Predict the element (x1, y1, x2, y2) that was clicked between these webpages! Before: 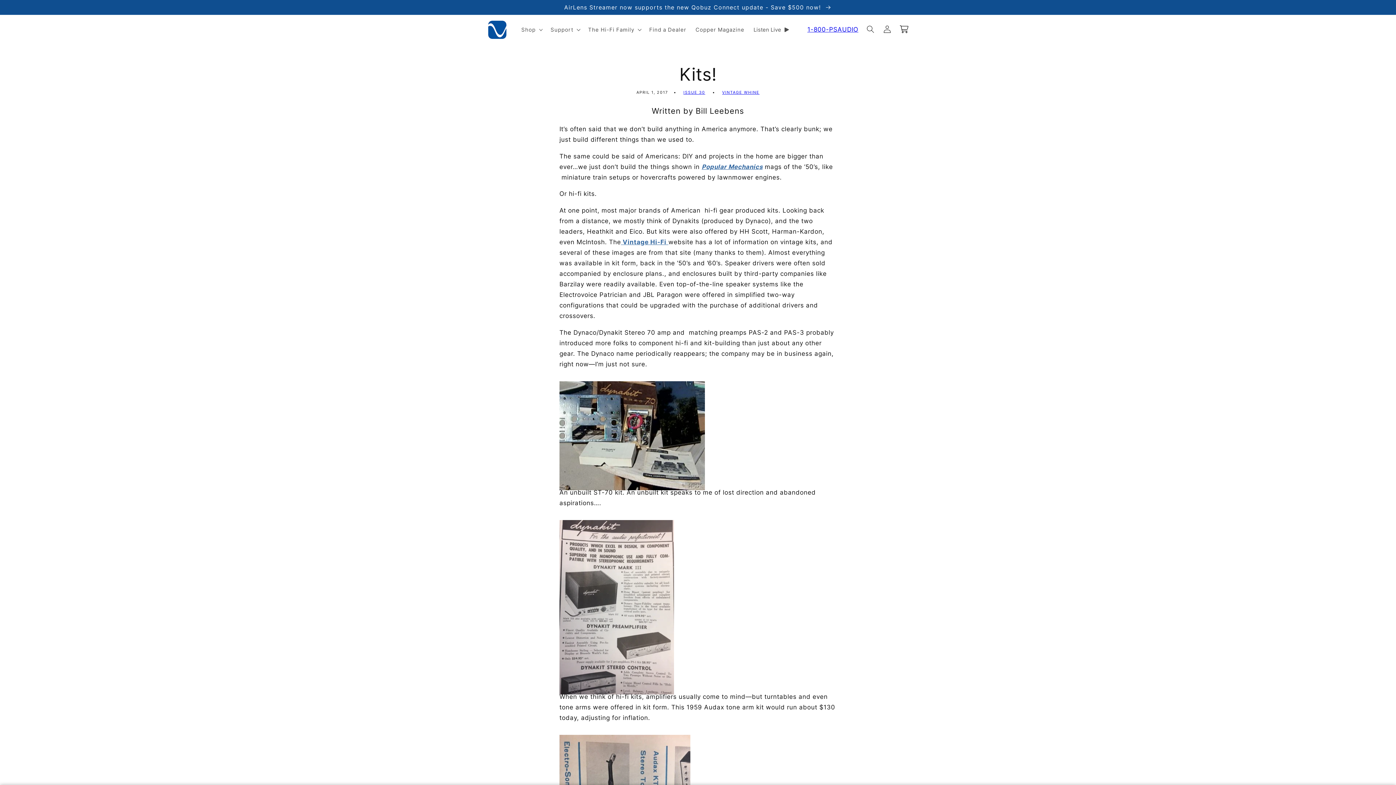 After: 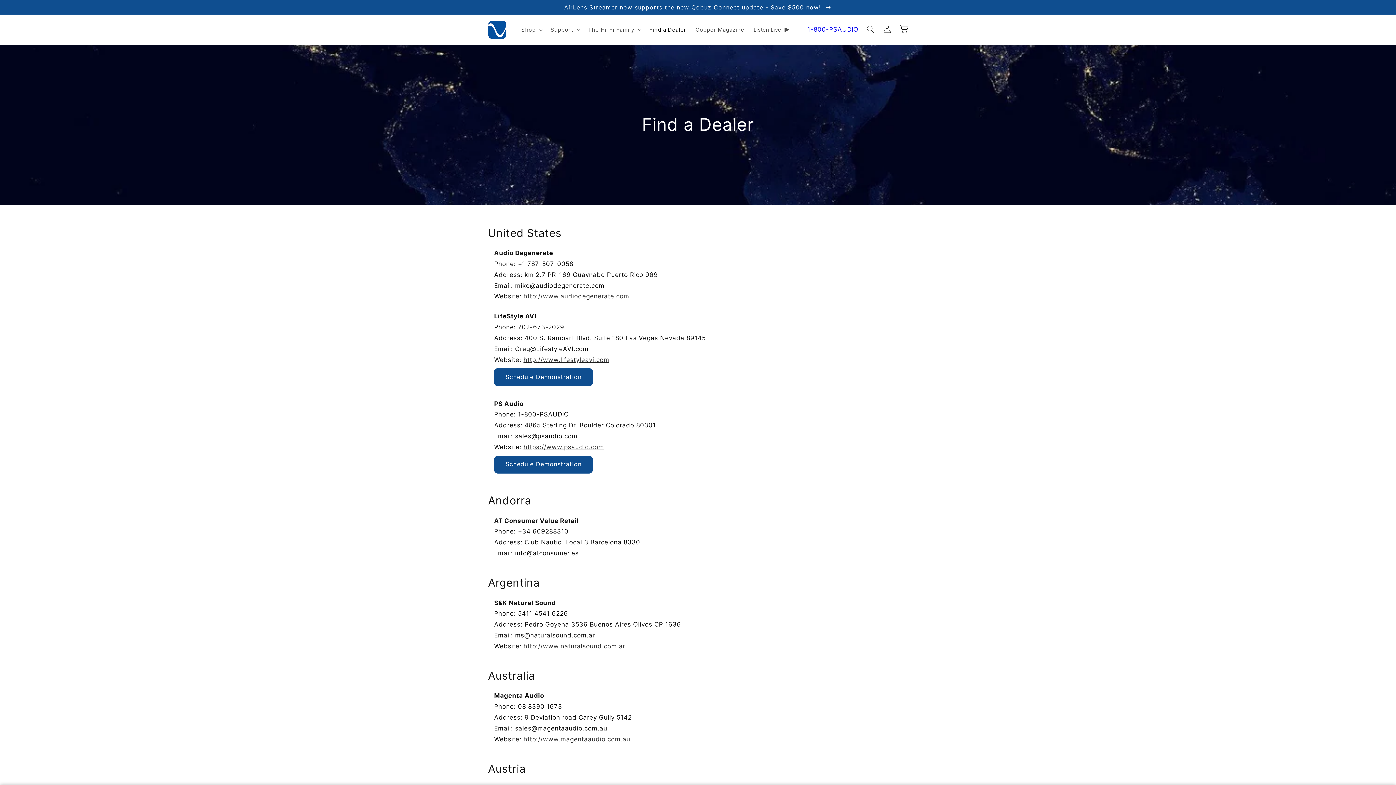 Action: bbox: (644, 21, 691, 37) label: Find a Dealer